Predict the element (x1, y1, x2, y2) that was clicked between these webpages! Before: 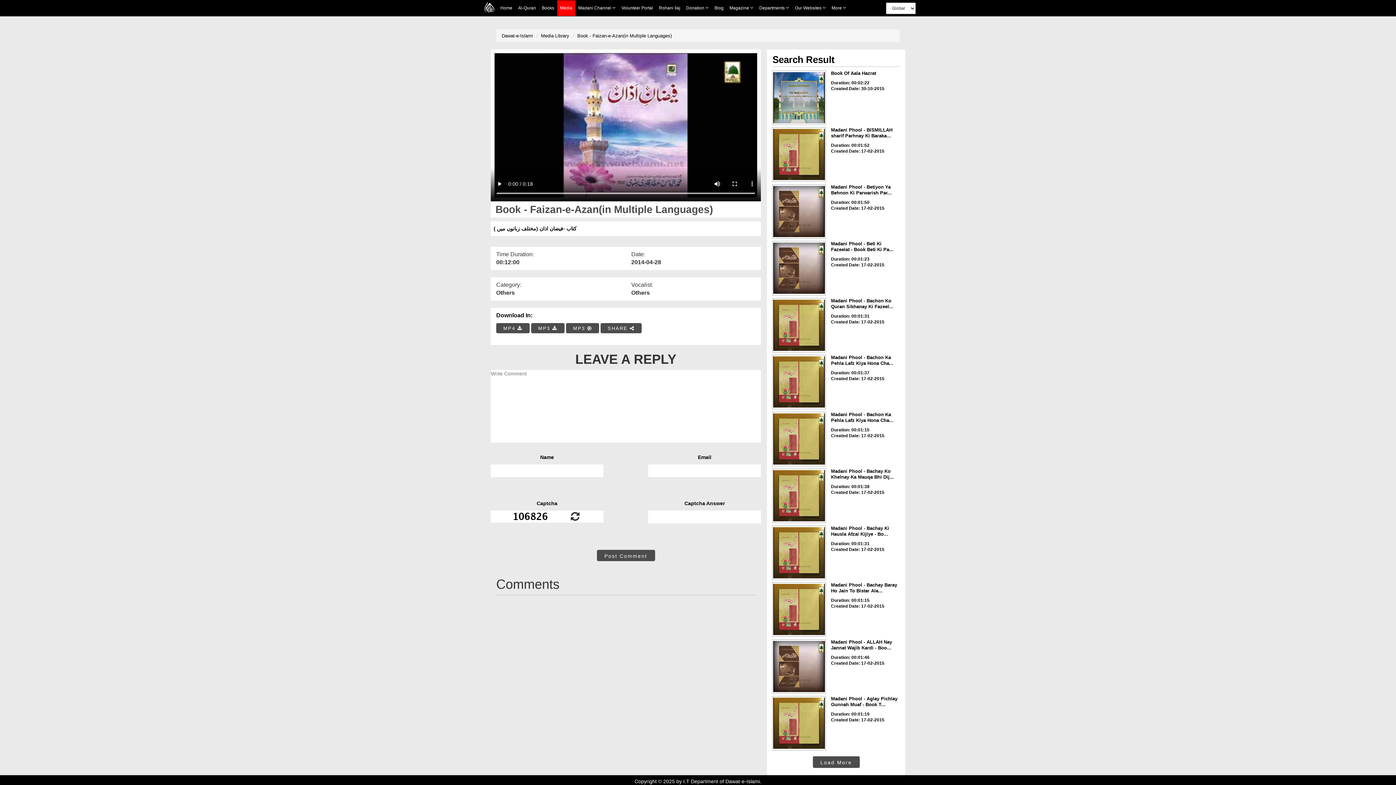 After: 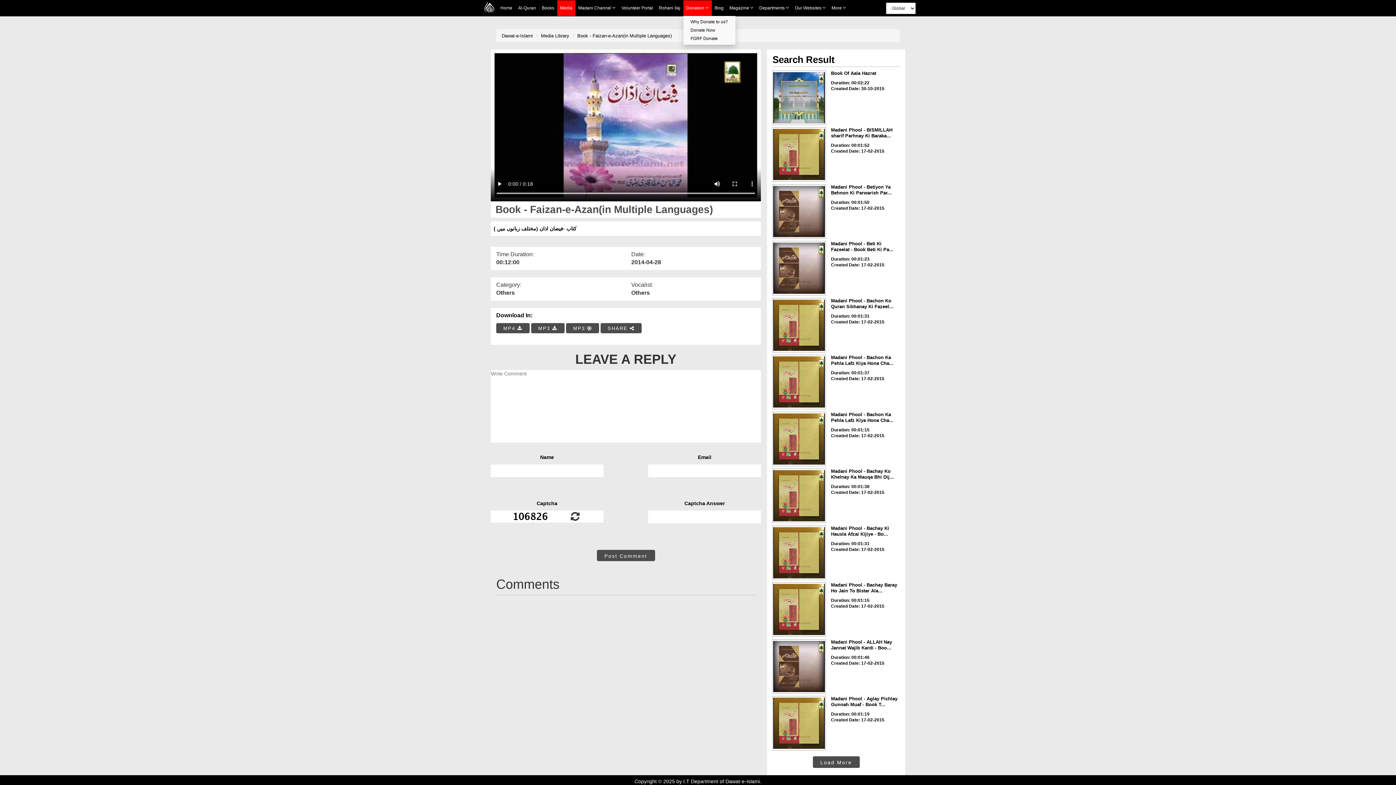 Action: label: Donation  bbox: (683, 0, 711, 16)